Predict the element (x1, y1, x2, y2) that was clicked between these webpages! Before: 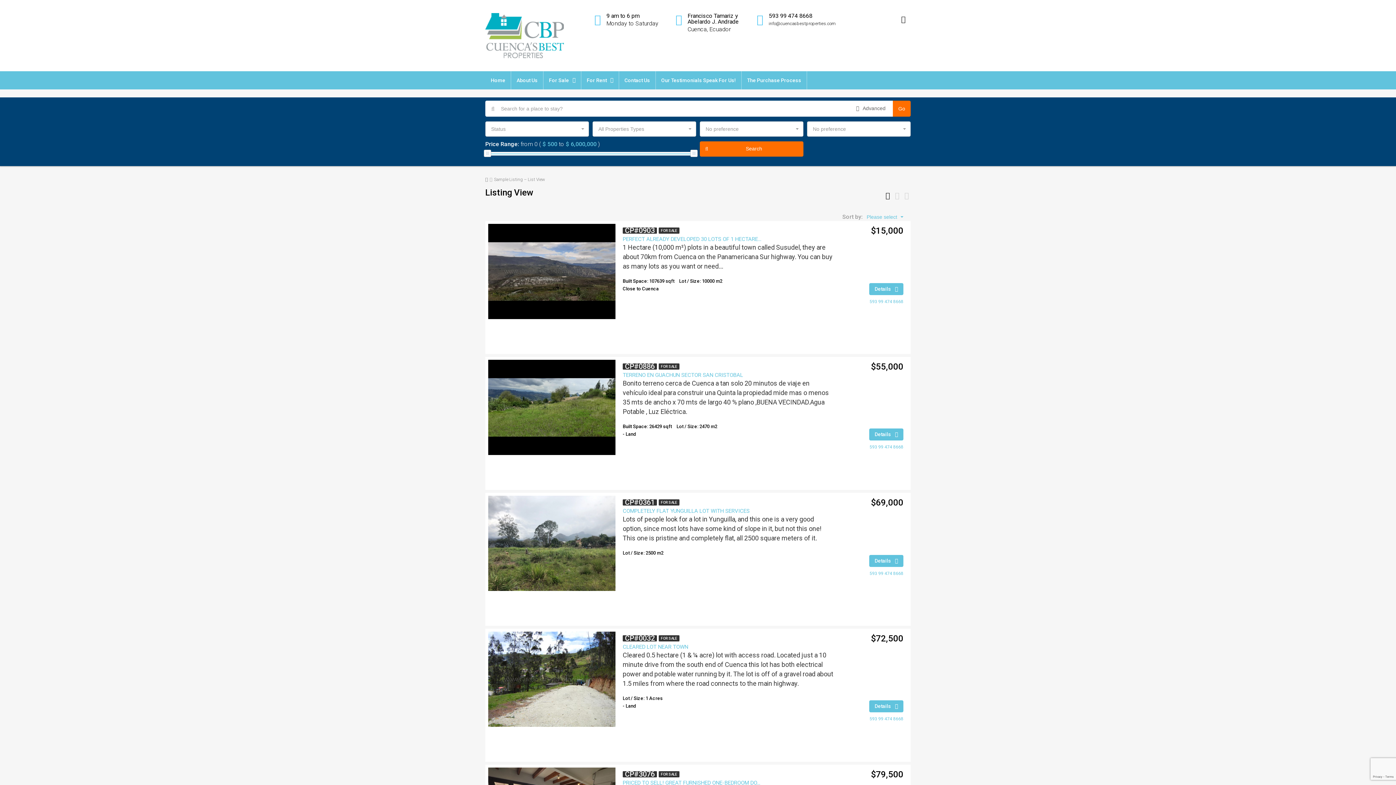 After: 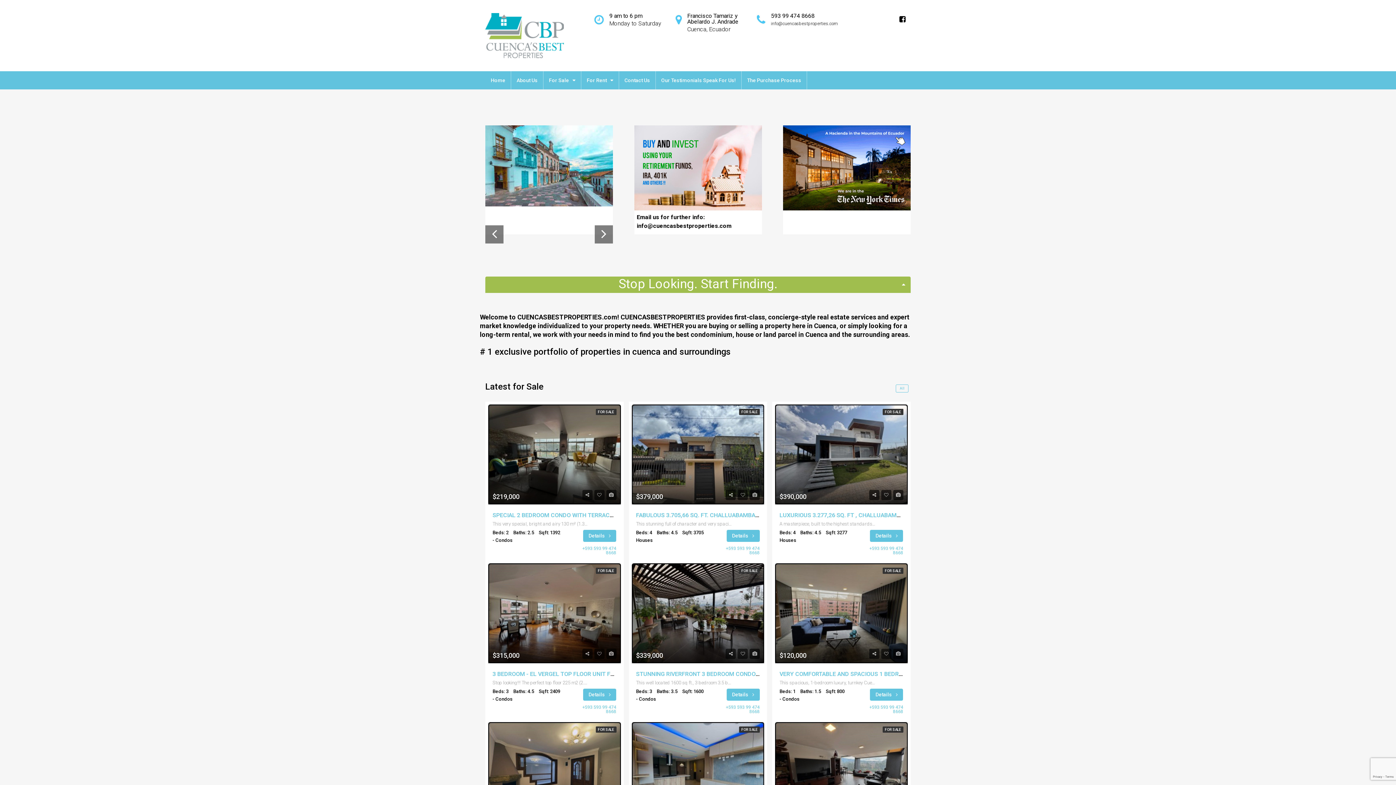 Action: label: 593 99 474 8668 bbox: (869, 571, 903, 576)